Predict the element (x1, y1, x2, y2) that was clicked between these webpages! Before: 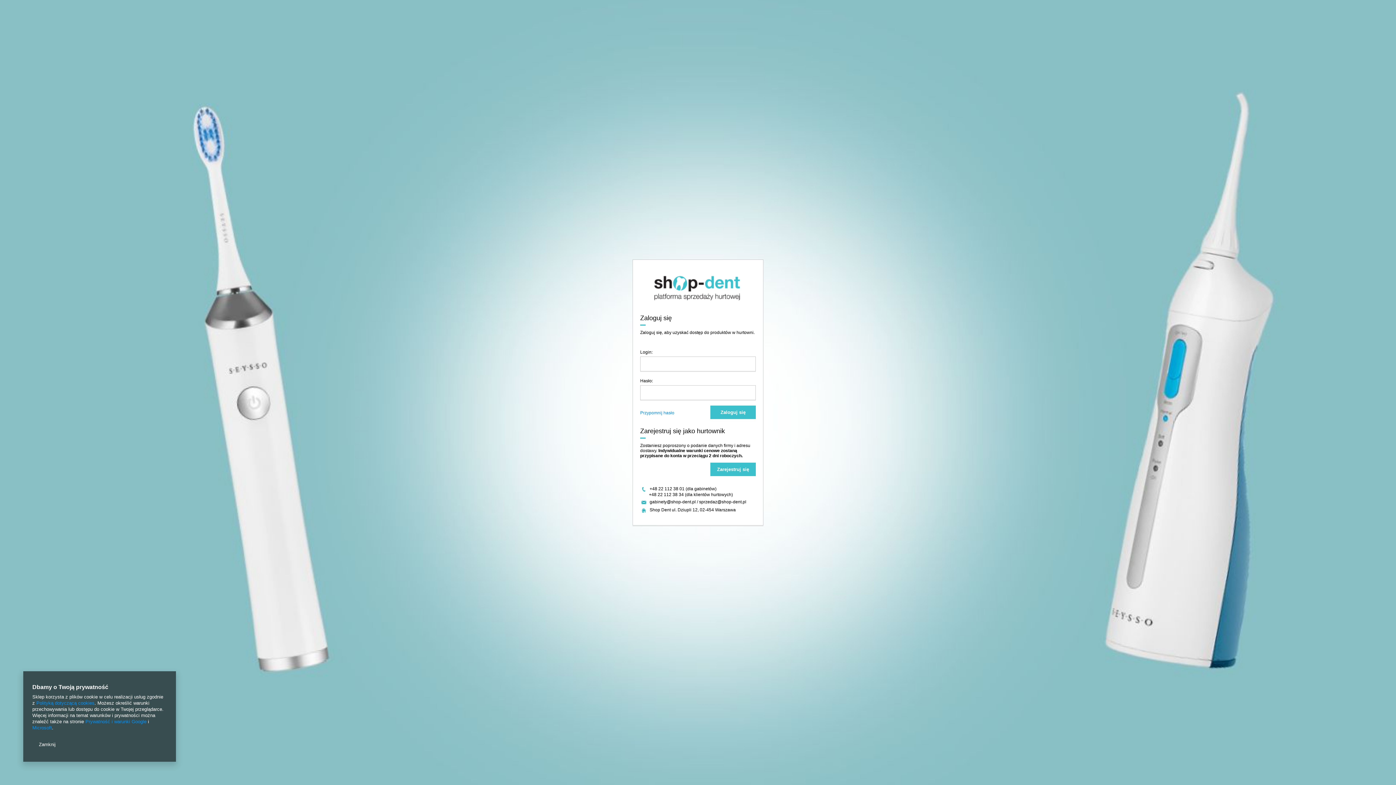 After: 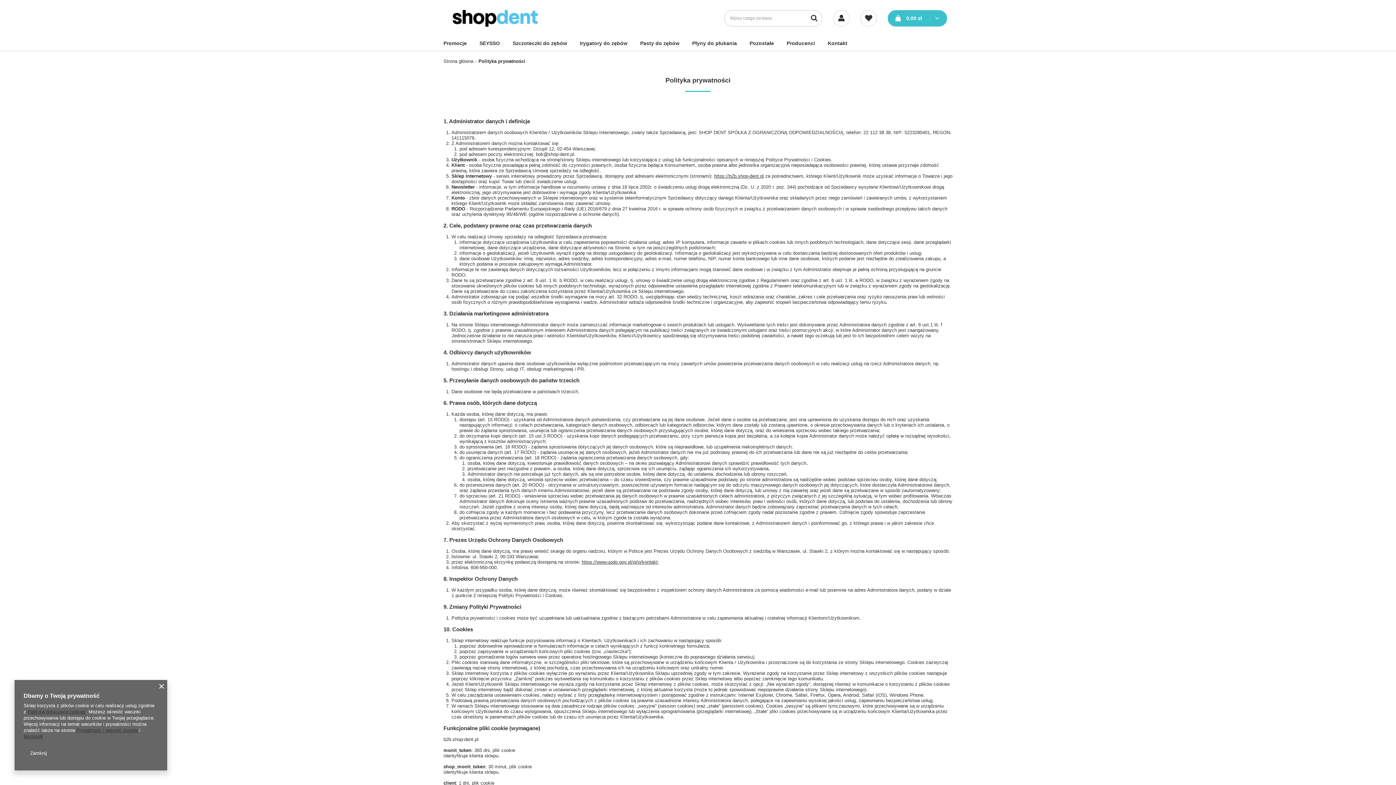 Action: bbox: (36, 700, 94, 706) label: Polityką dotyczącą cookies